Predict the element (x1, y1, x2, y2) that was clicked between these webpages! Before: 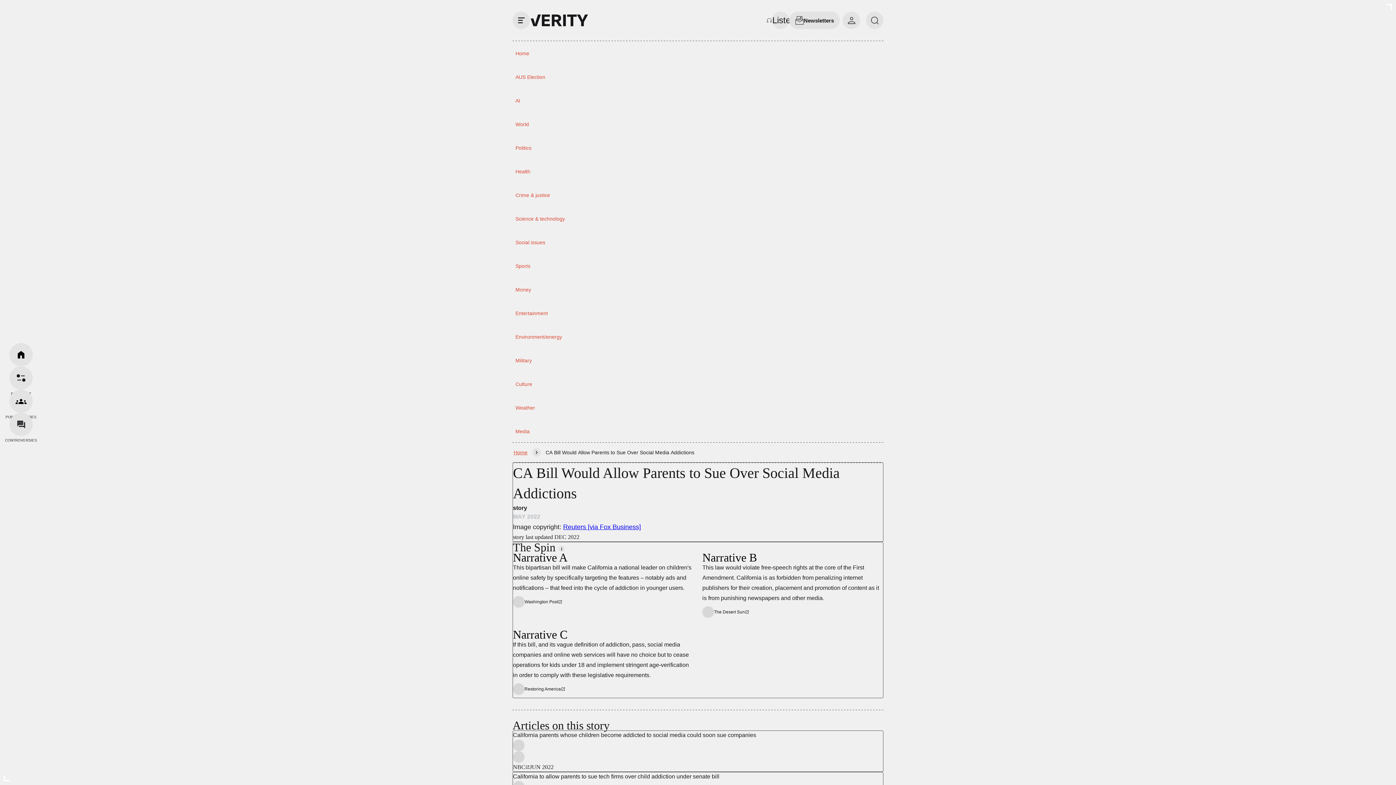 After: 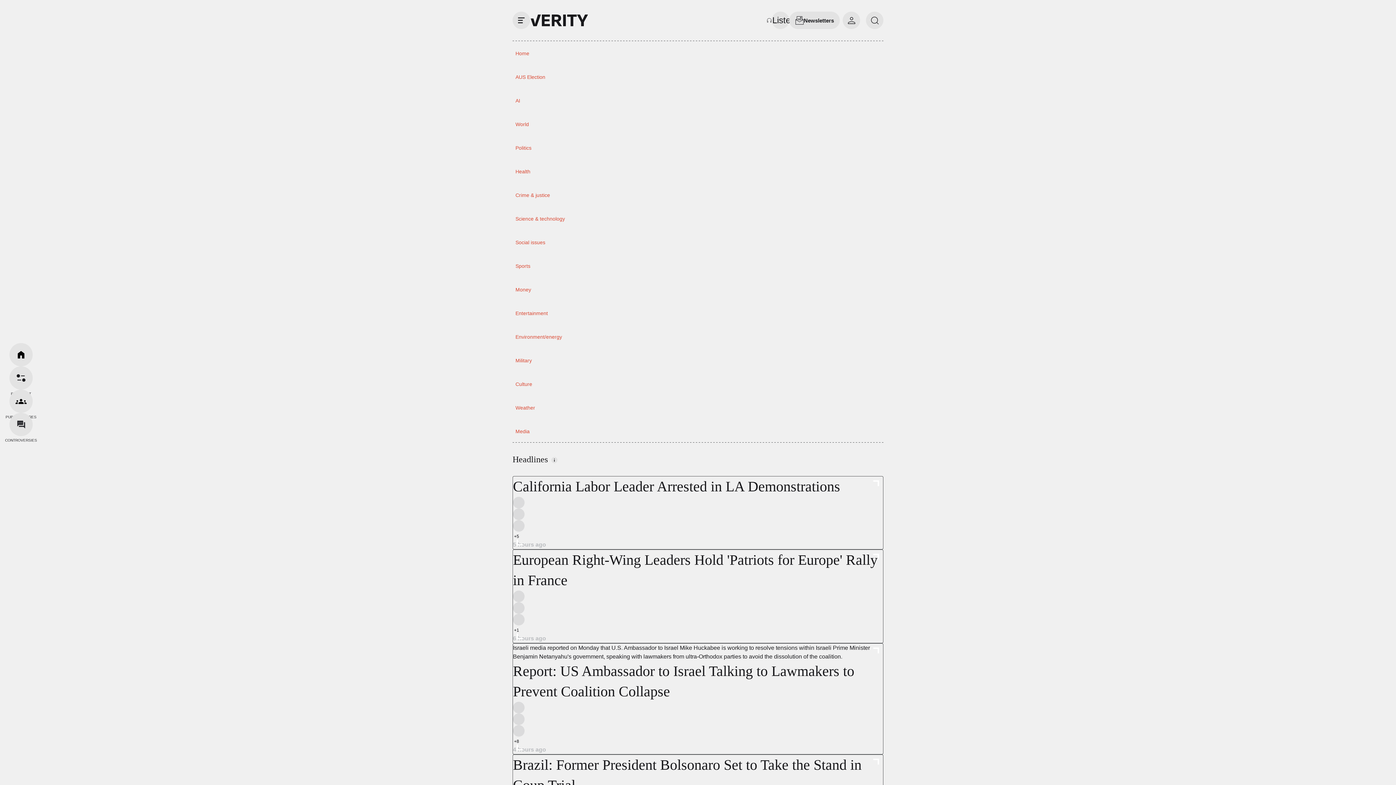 Action: label: Home bbox: (512, 446, 528, 459)